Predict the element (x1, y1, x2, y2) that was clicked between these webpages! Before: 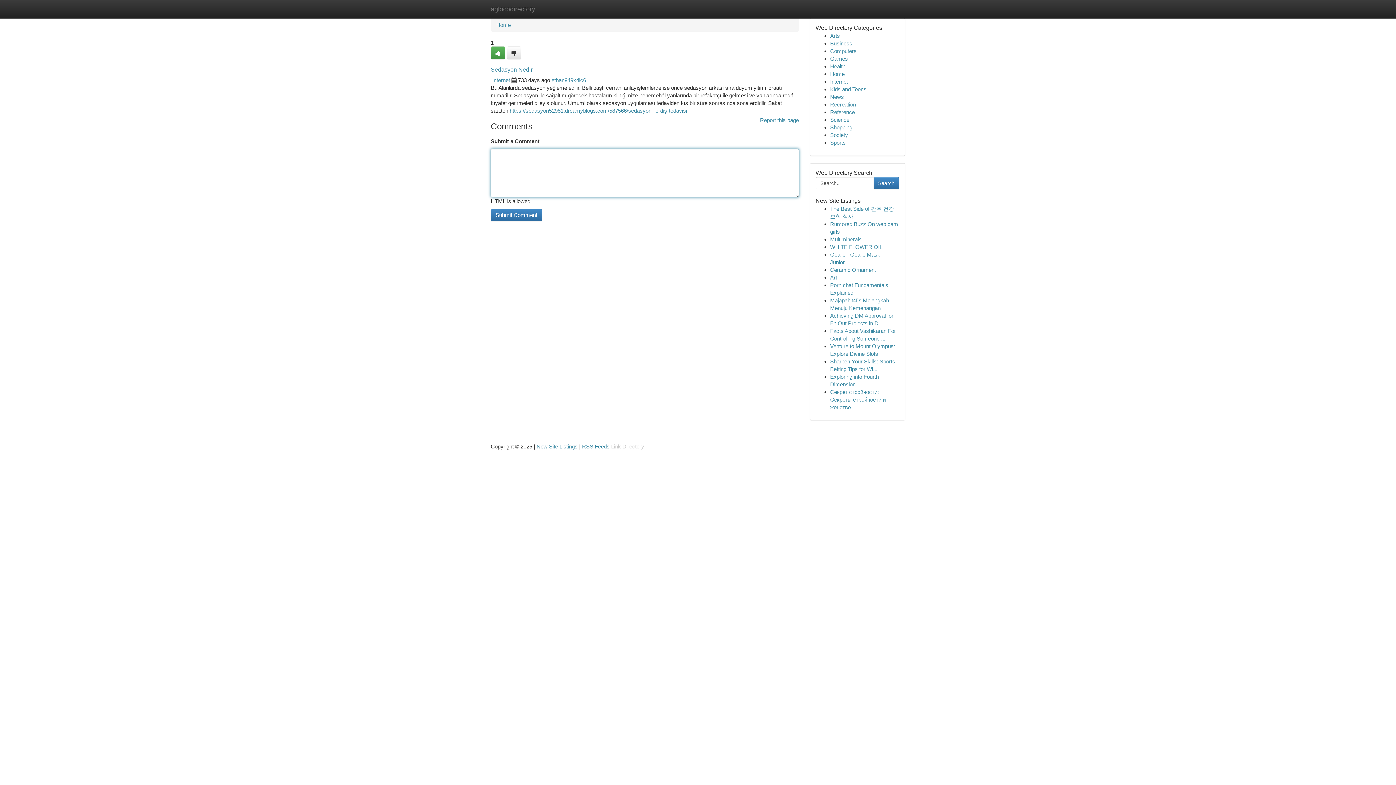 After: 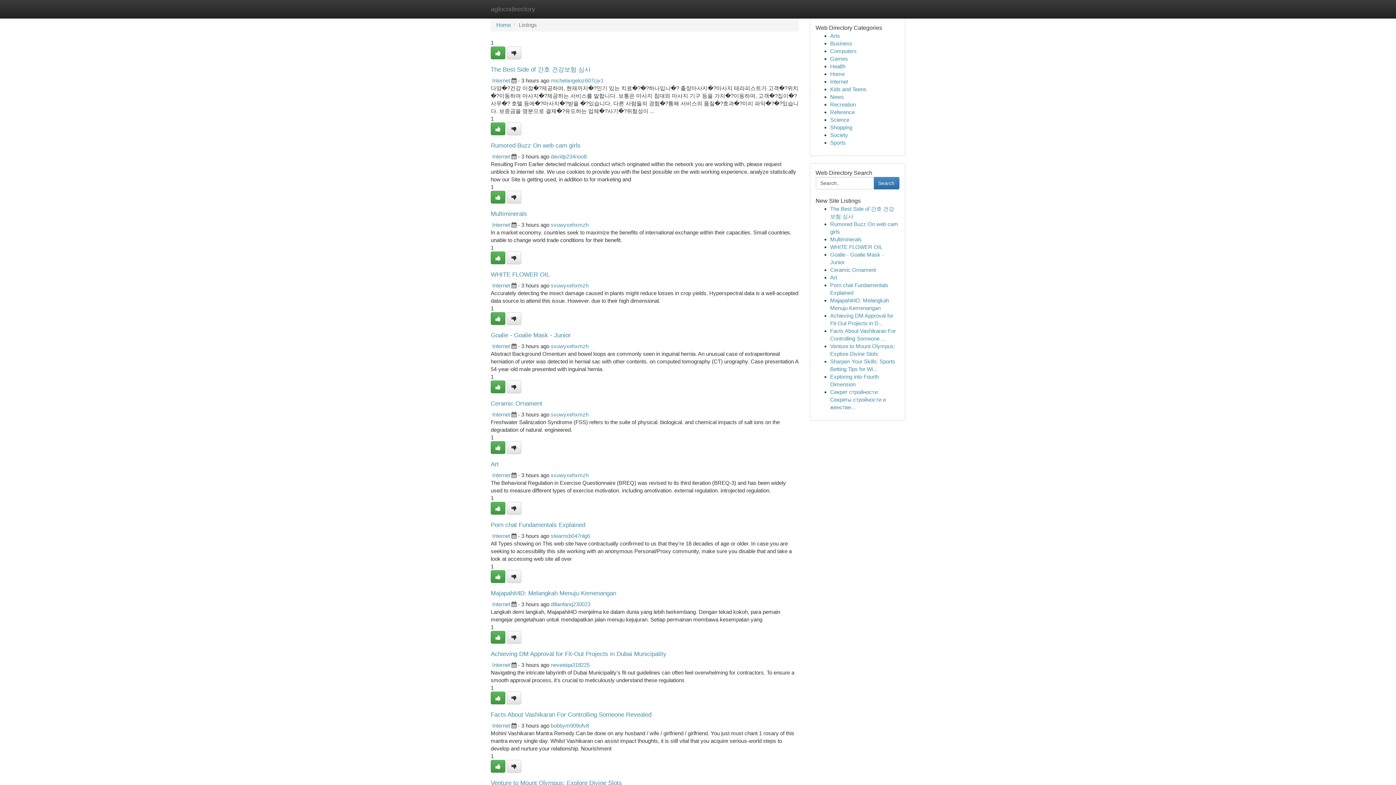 Action: bbox: (830, 139, 846, 145) label: Sports